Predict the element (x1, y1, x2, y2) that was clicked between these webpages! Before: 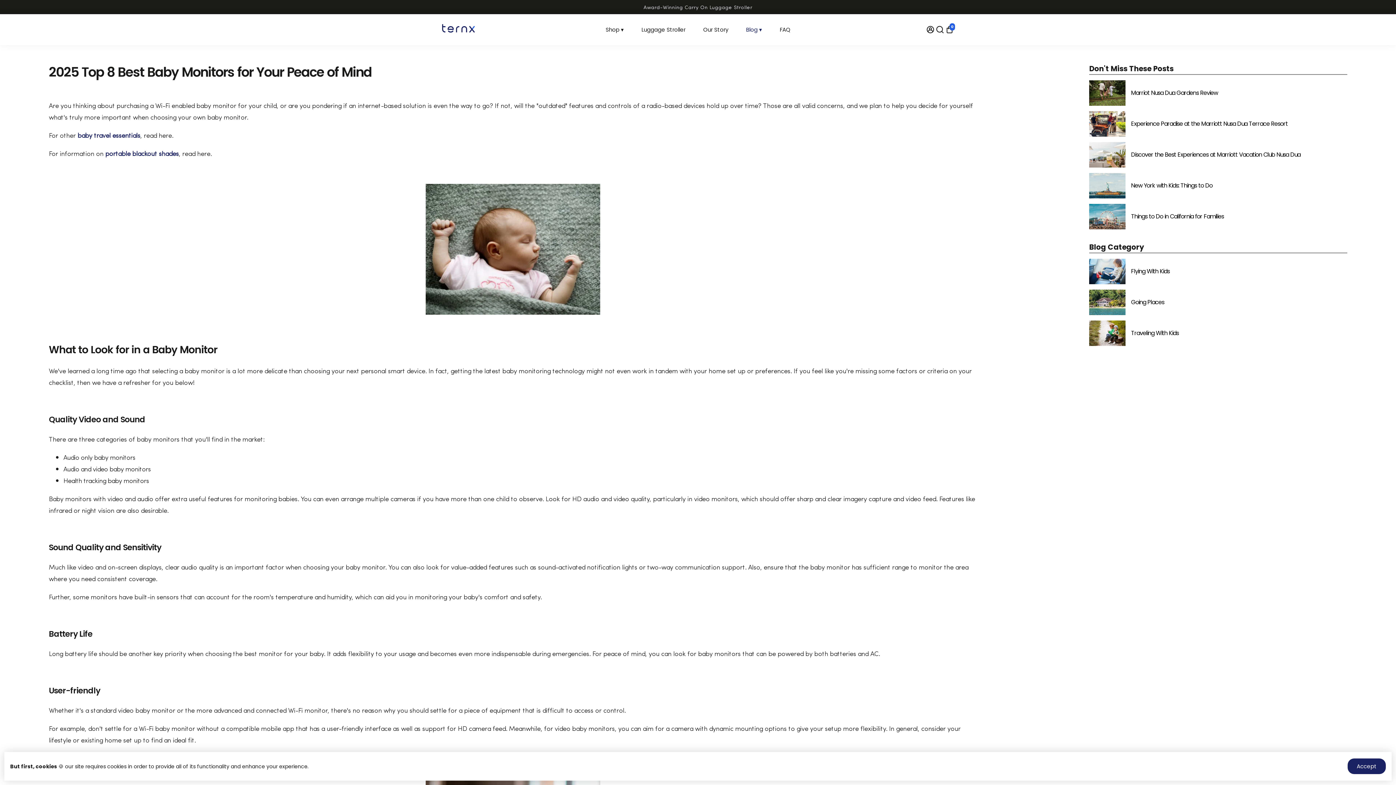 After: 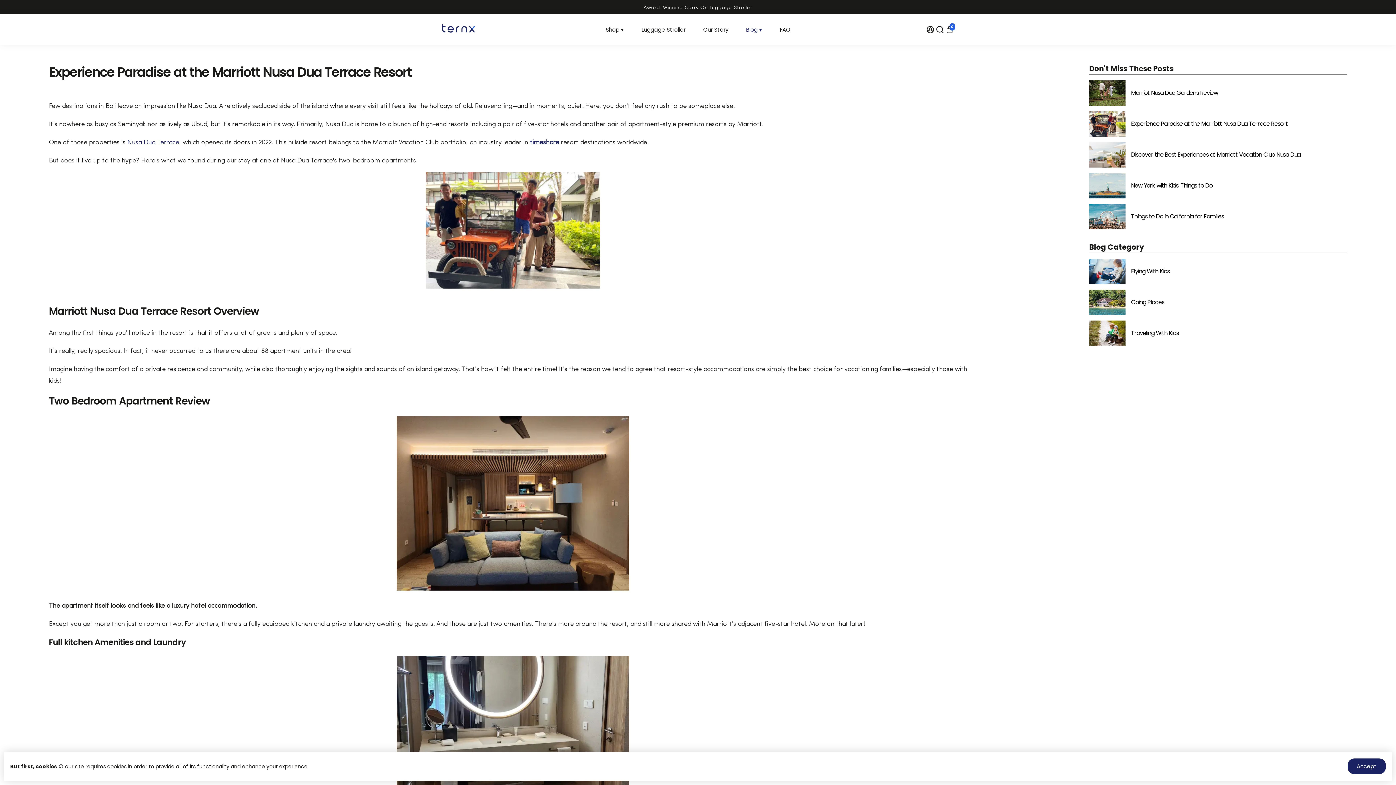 Action: label: Experience Paradise at the Marriott Nusa Dua Terrace Resort bbox: (1089, 105, 1347, 136)